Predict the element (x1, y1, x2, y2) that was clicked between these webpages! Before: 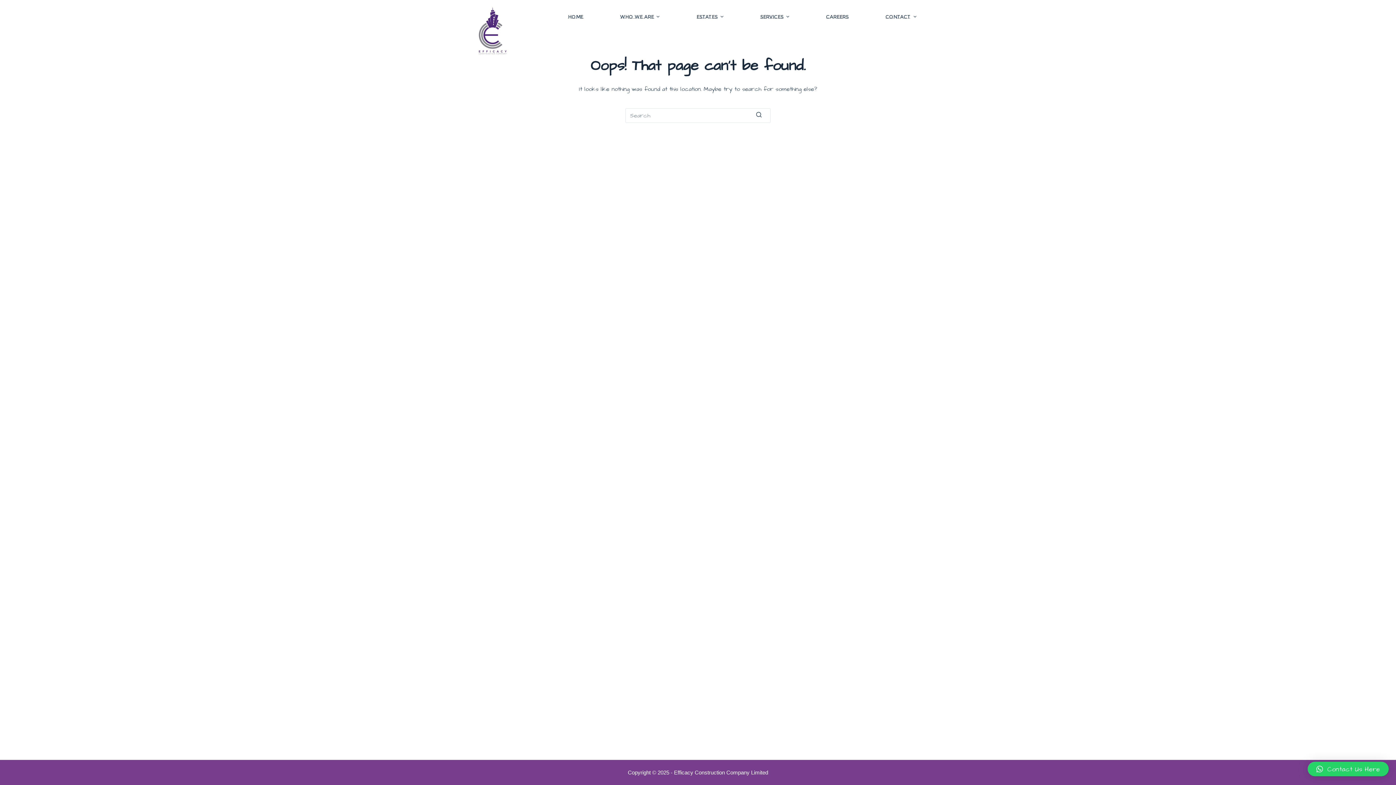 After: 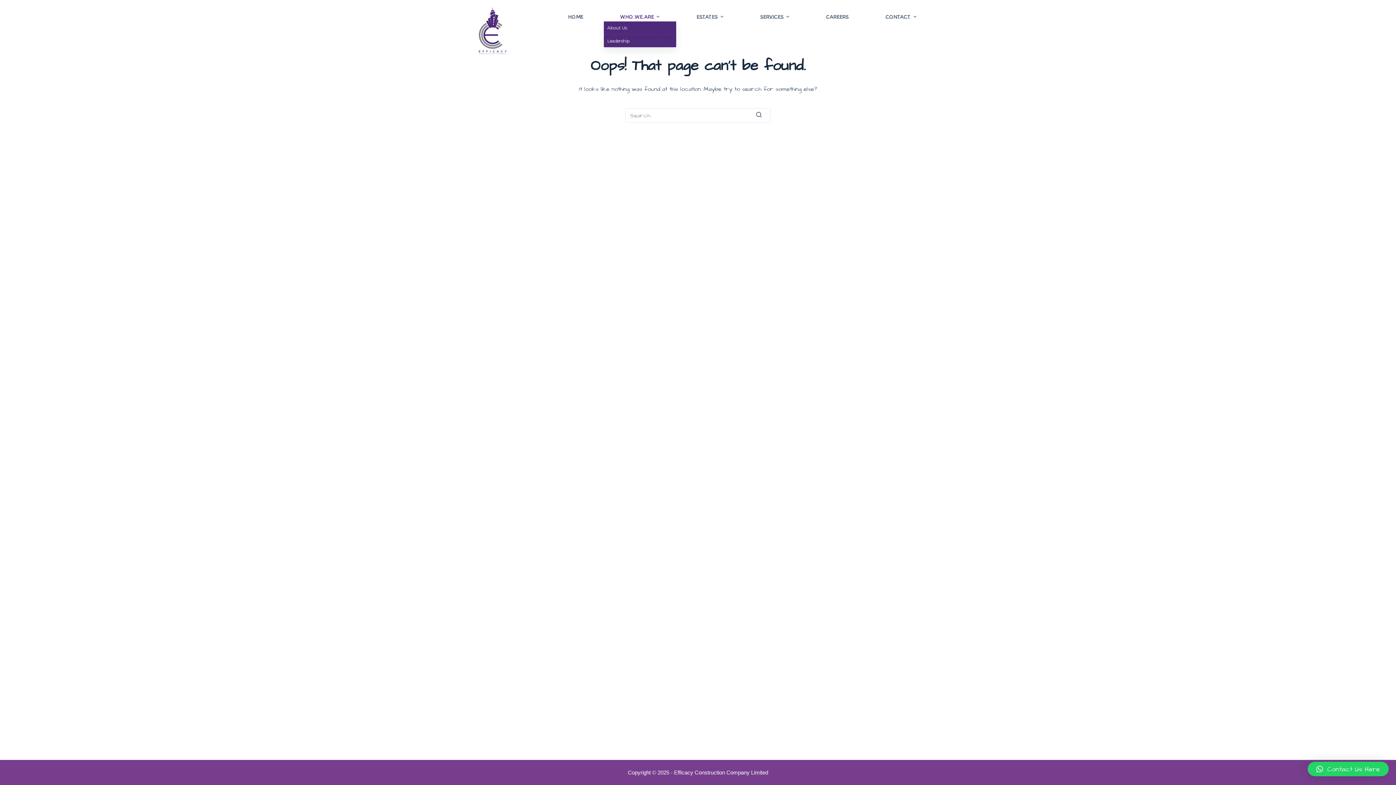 Action: label: WHO WE ARE bbox: (604, 0, 675, 33)